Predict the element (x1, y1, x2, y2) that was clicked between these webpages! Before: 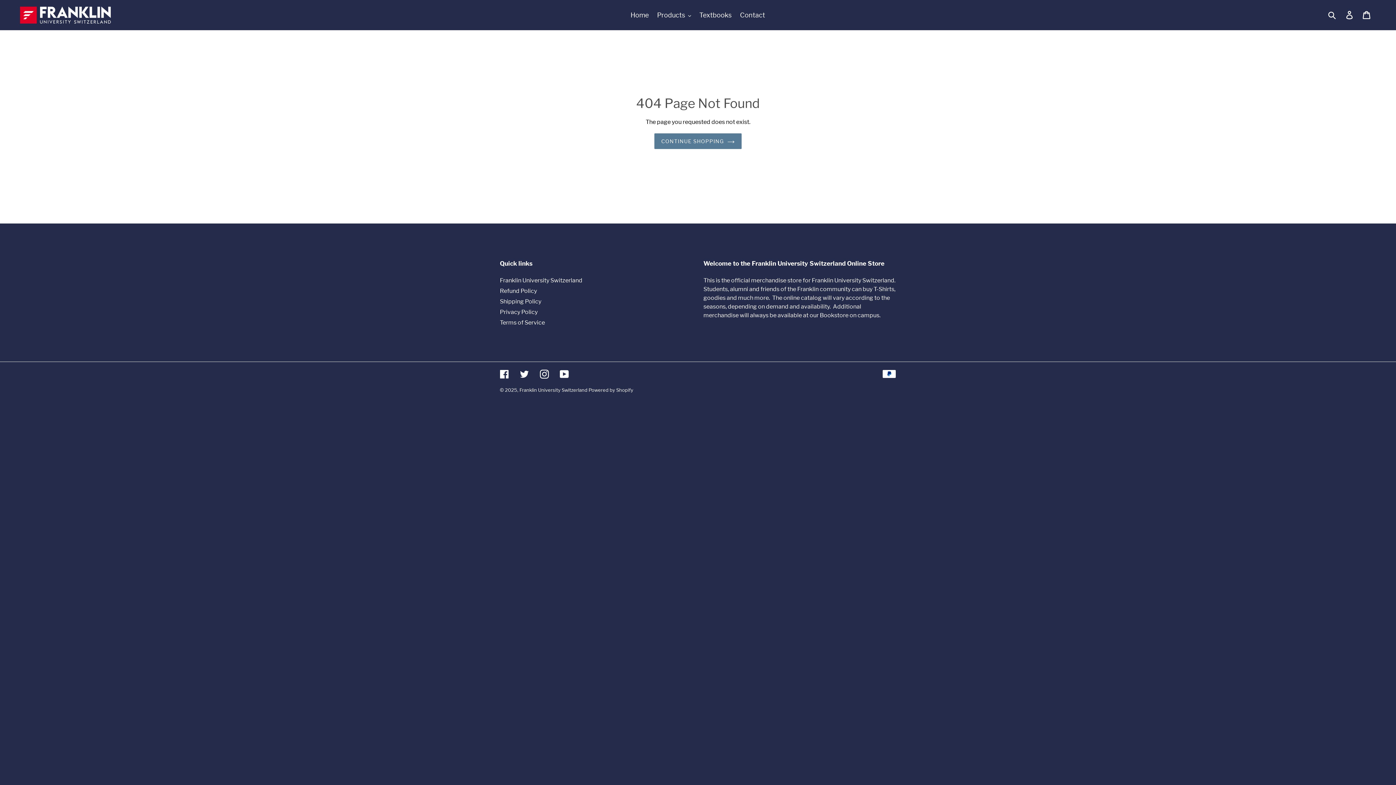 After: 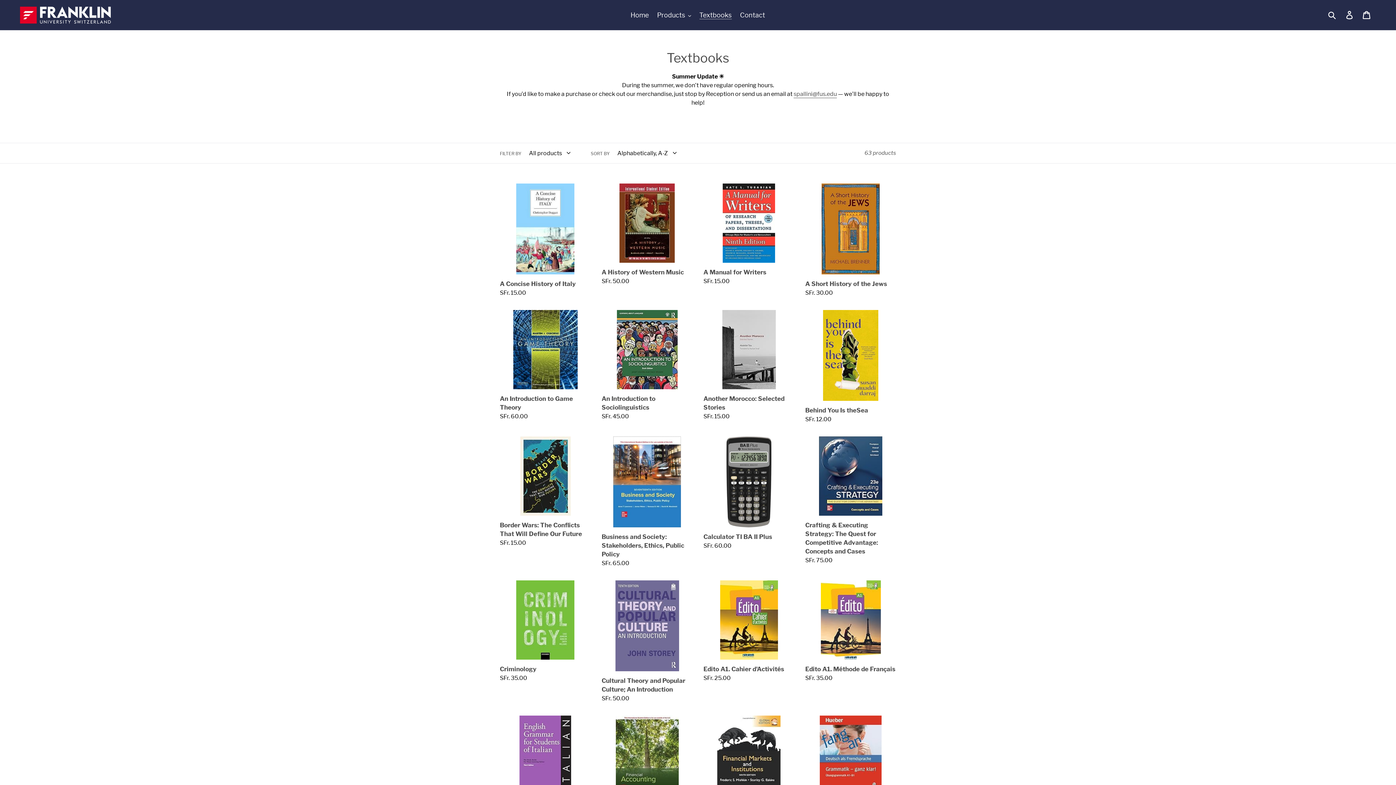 Action: label: Textbooks bbox: (695, 9, 735, 21)